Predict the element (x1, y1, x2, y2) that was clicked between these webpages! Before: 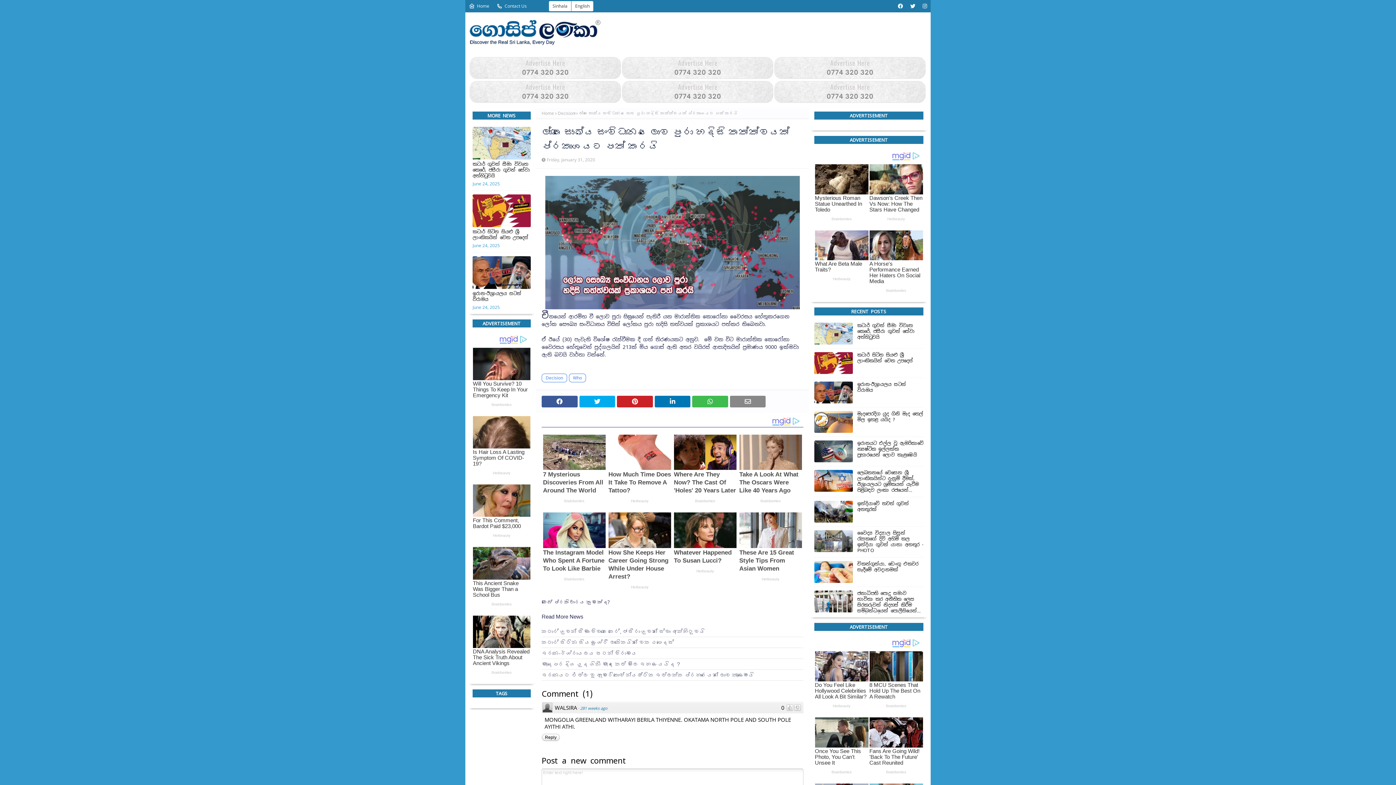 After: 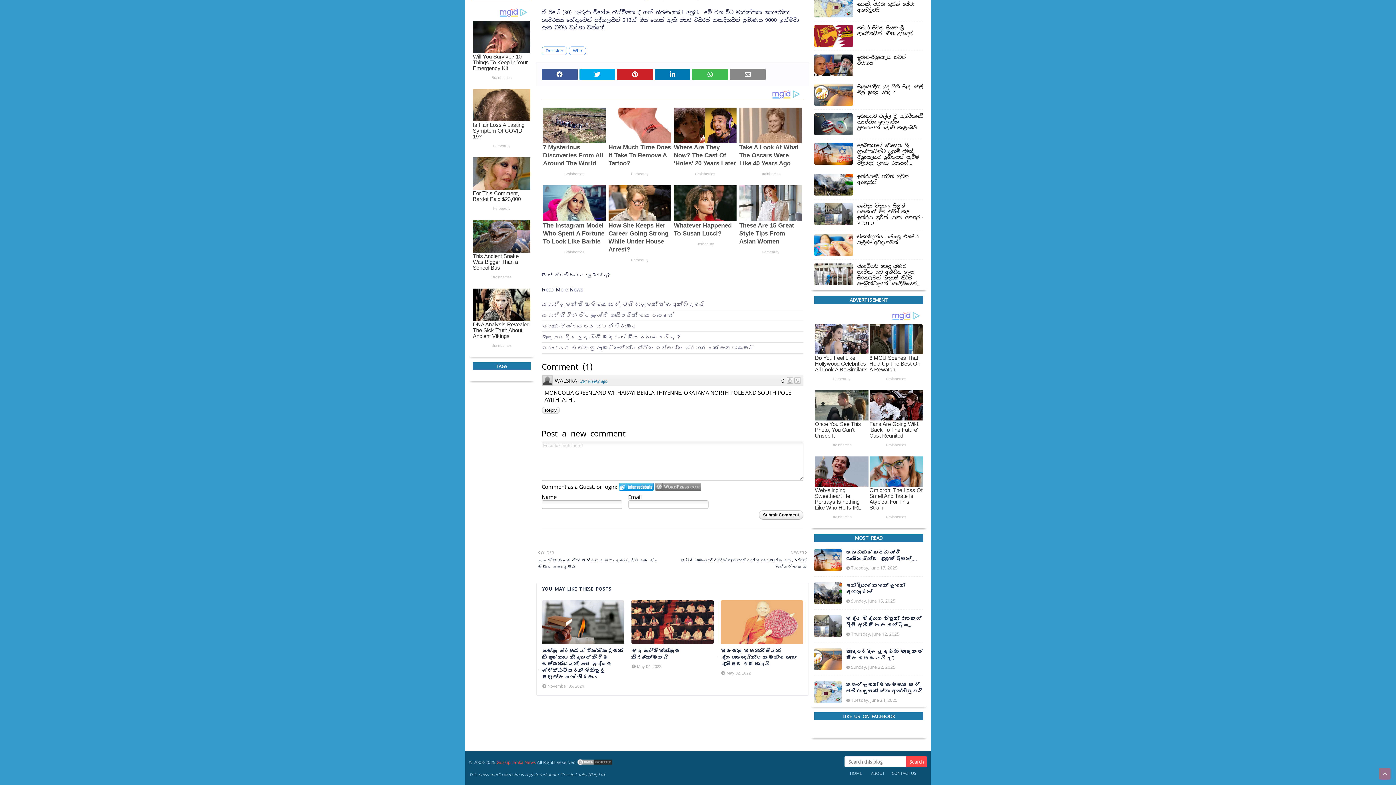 Action: bbox: (655, 632, 701, 639) label: Login to WordPress.com